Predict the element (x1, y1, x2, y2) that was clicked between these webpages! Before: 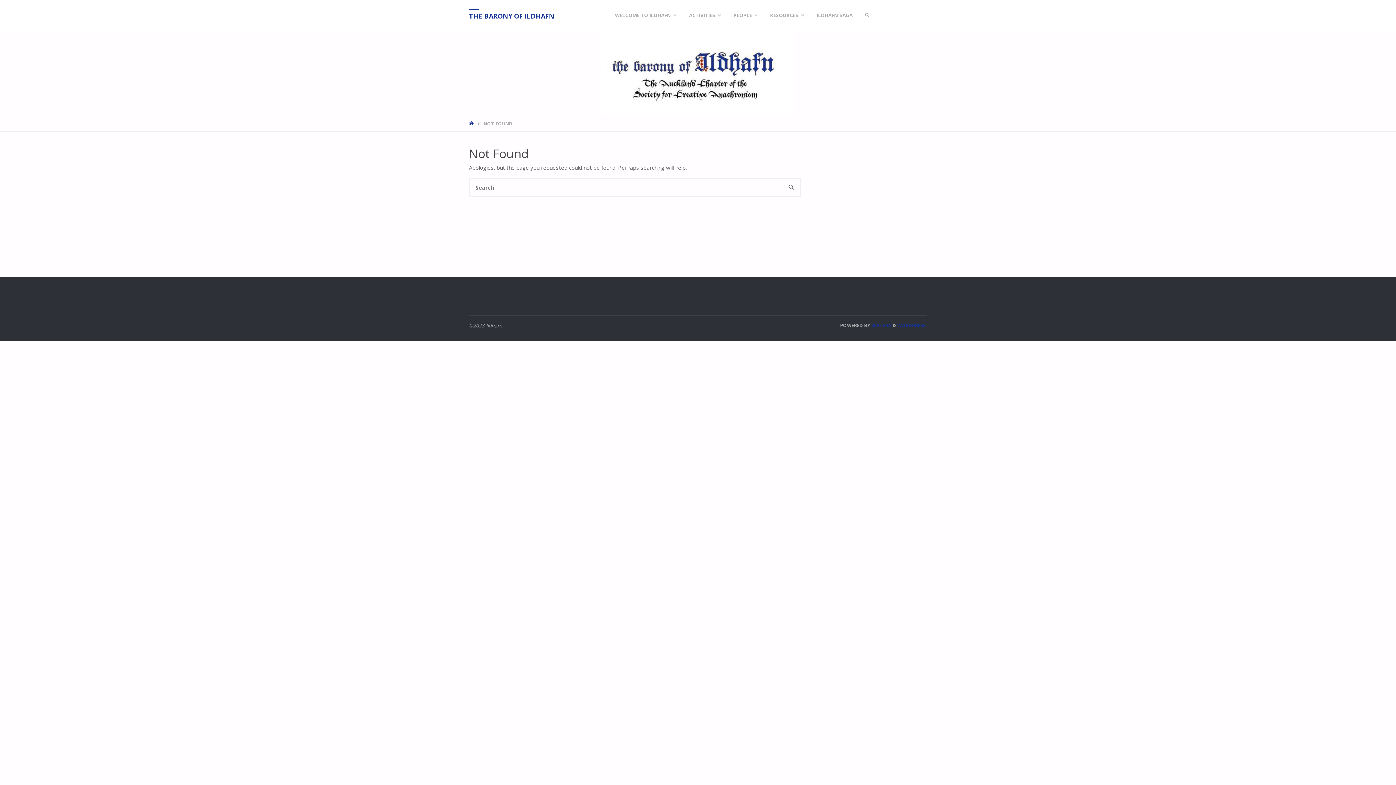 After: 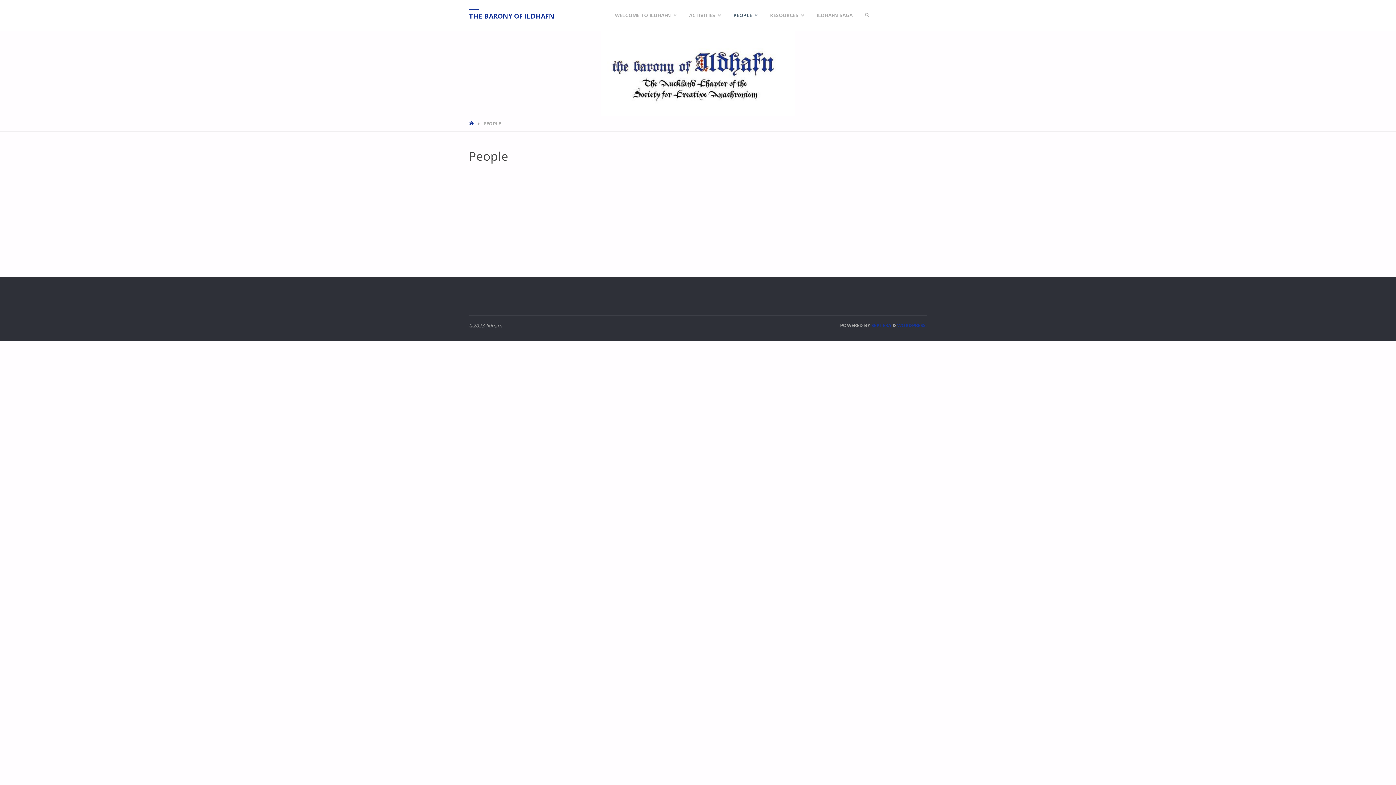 Action: label: PEOPLE bbox: (725, 0, 762, 30)